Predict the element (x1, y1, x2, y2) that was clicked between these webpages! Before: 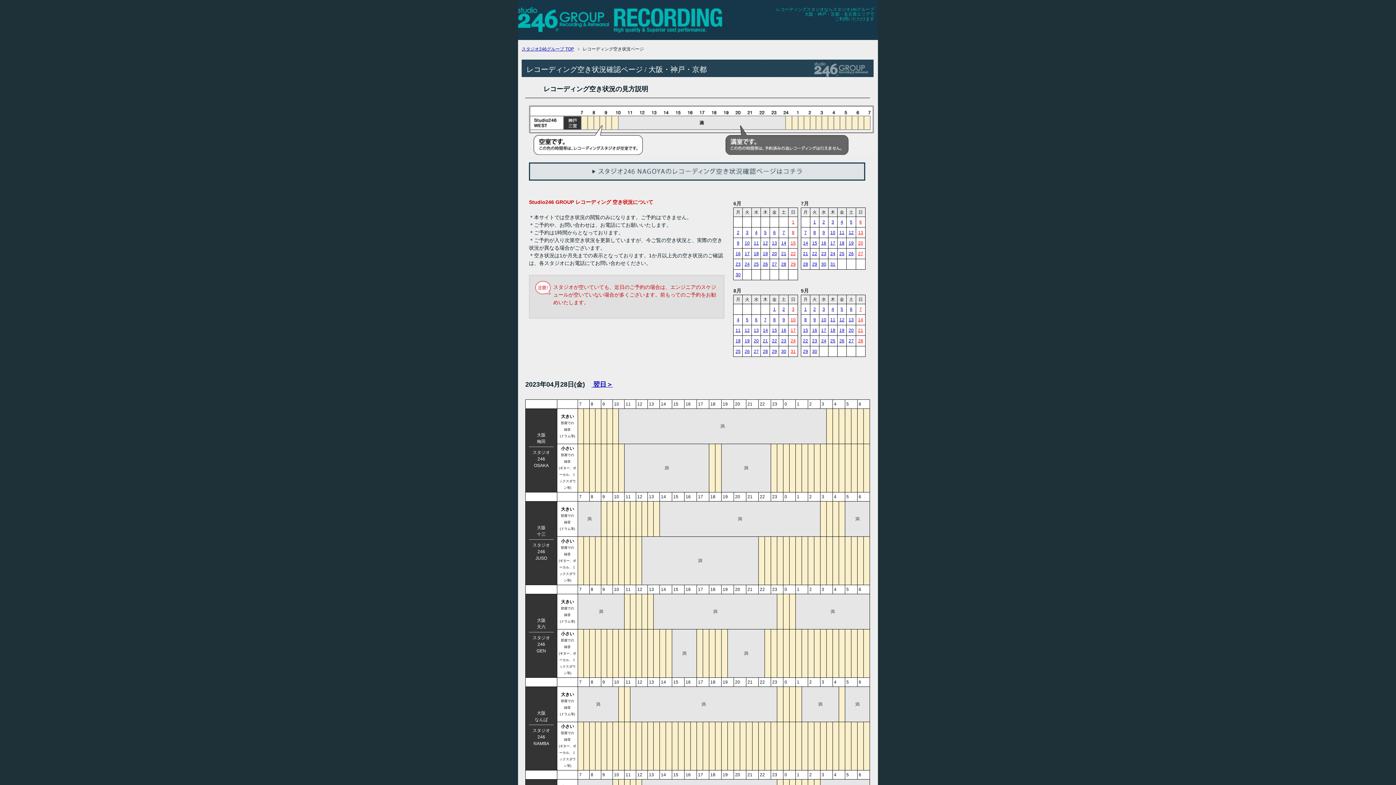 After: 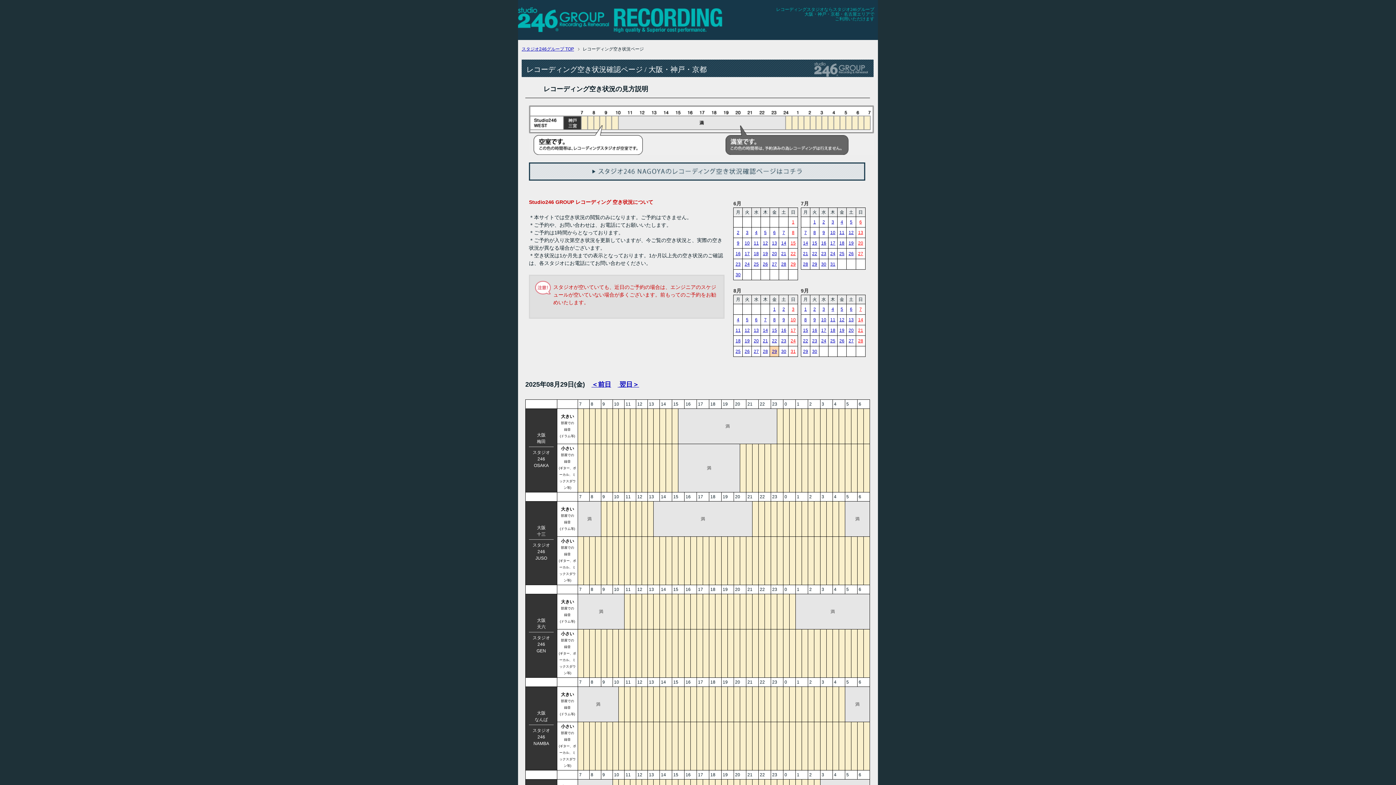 Action: label: 29 bbox: (772, 348, 777, 354)